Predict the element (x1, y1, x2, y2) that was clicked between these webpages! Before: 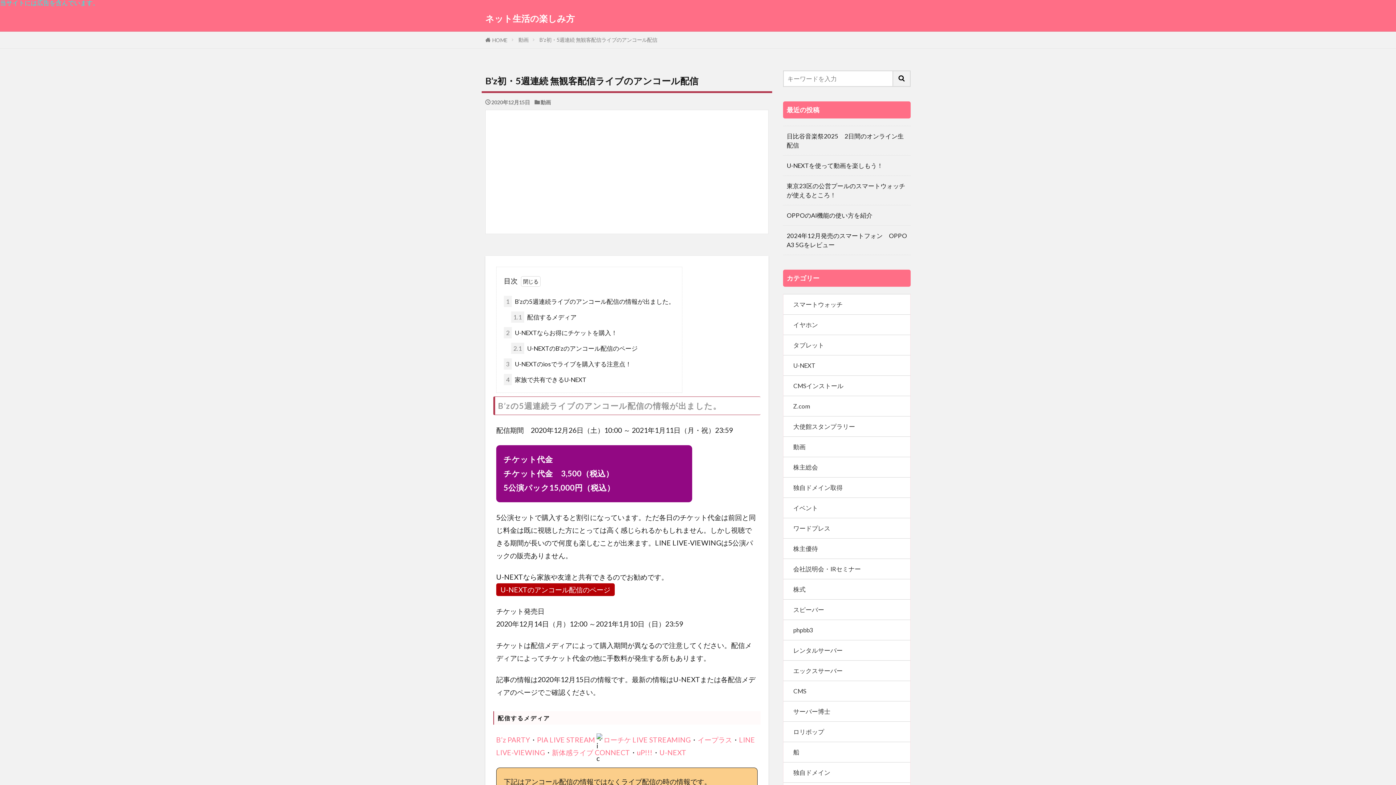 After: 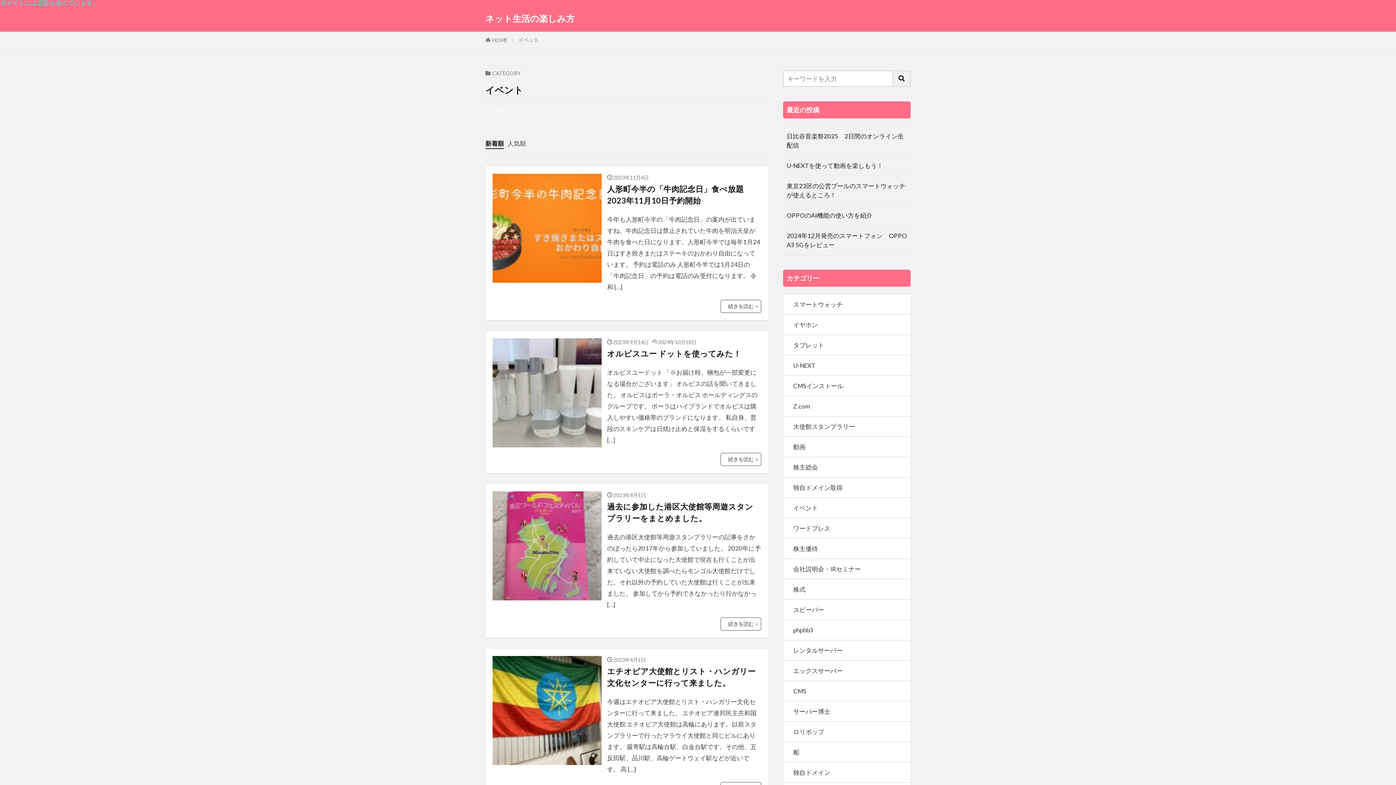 Action: bbox: (783, 497, 910, 517) label: イベント